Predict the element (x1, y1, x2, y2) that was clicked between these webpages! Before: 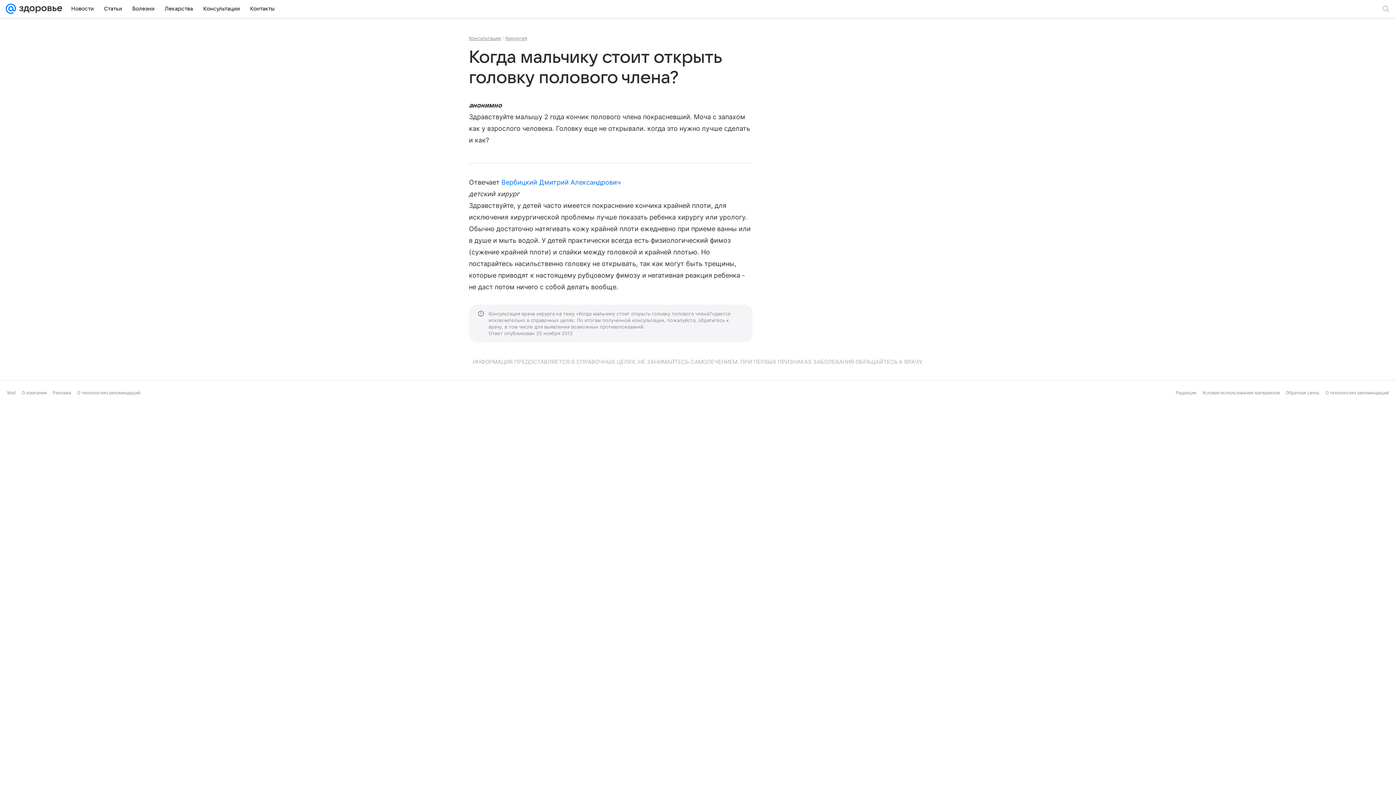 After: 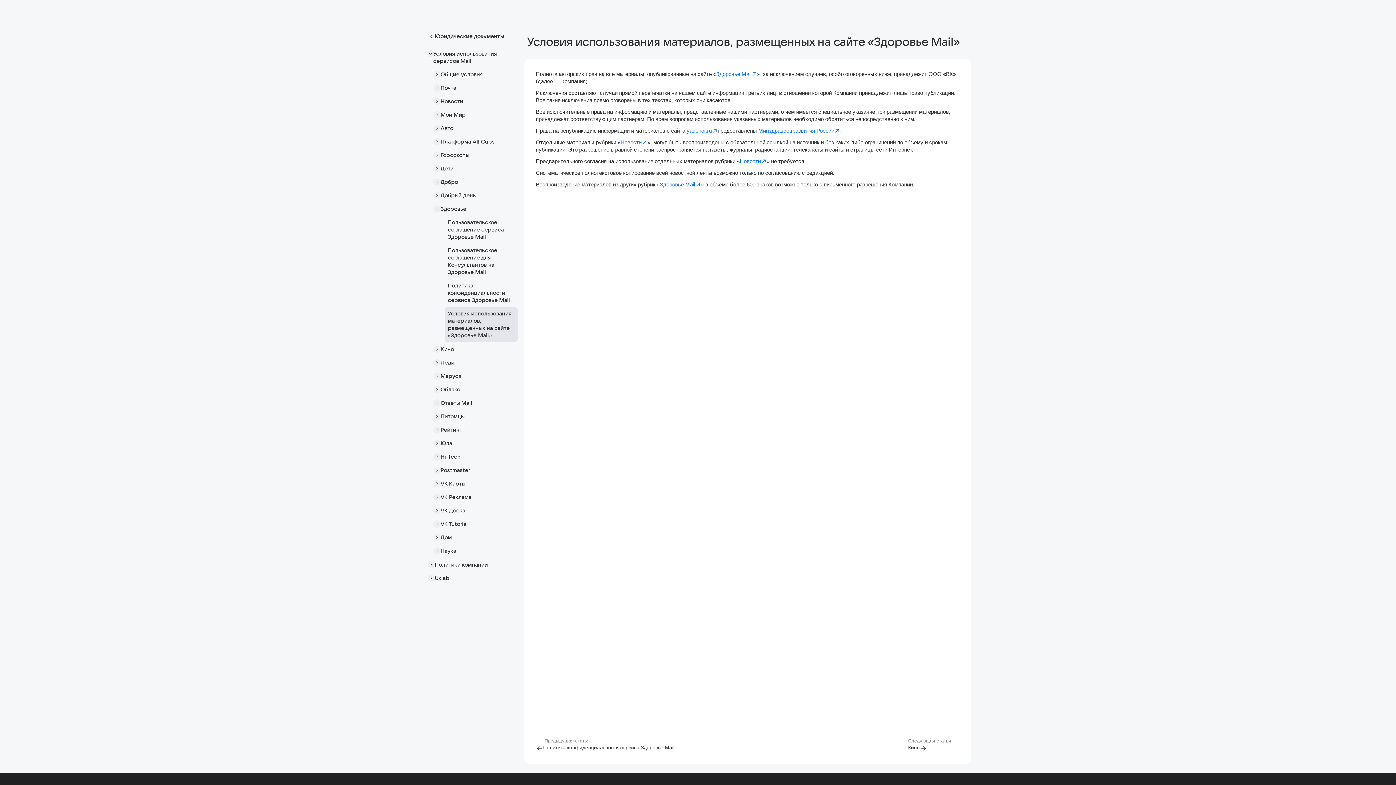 Action: label: Условия использования материалов bbox: (1202, 390, 1280, 395)